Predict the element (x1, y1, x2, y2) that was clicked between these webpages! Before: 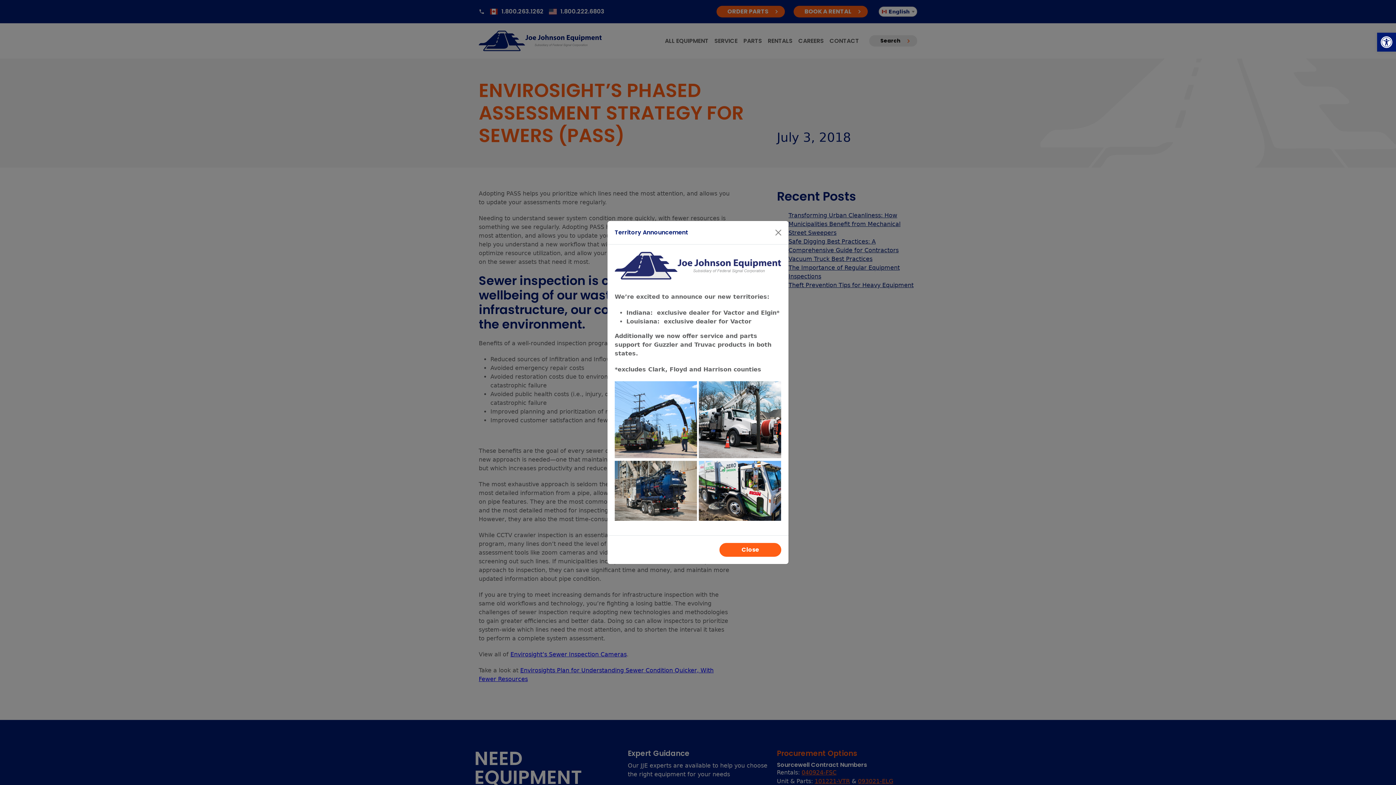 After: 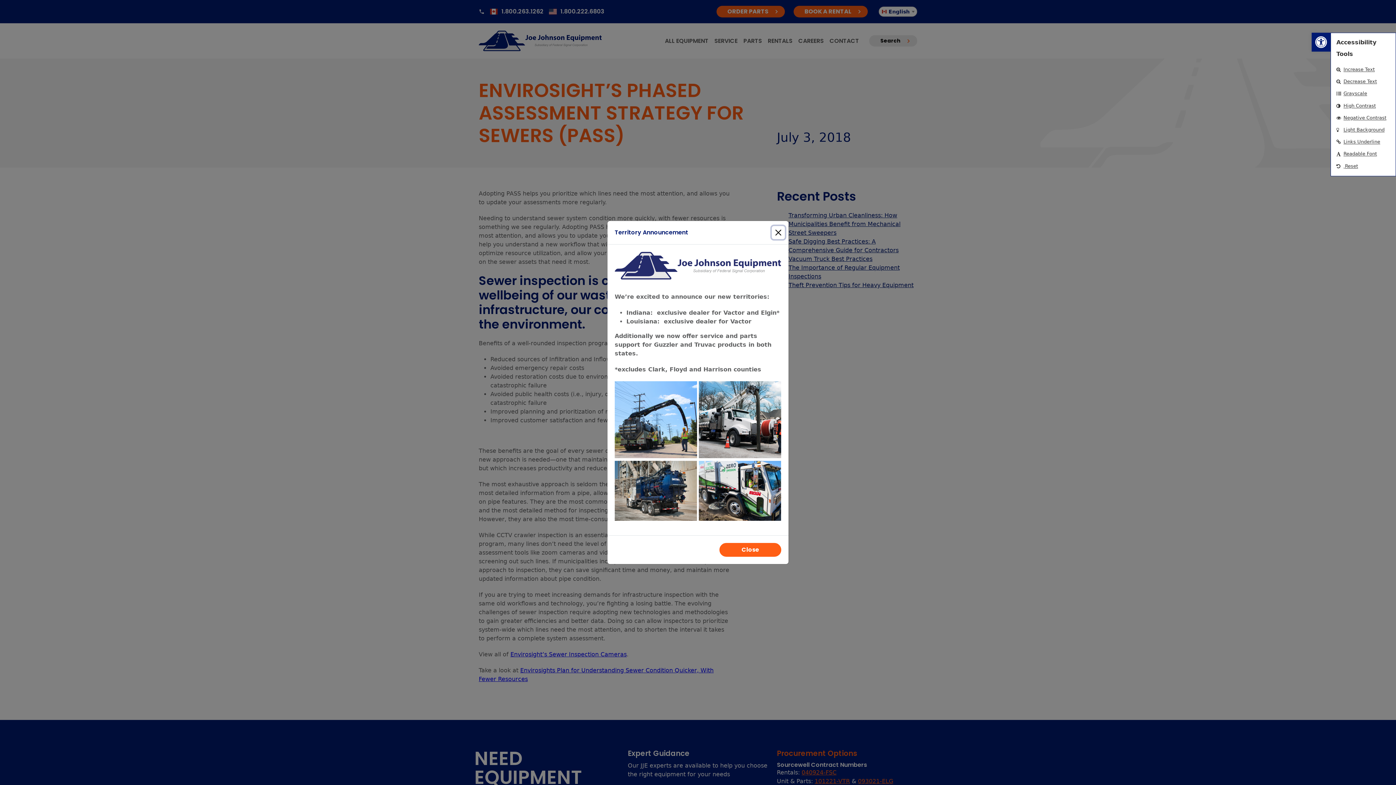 Action: bbox: (1377, 32, 1396, 51)